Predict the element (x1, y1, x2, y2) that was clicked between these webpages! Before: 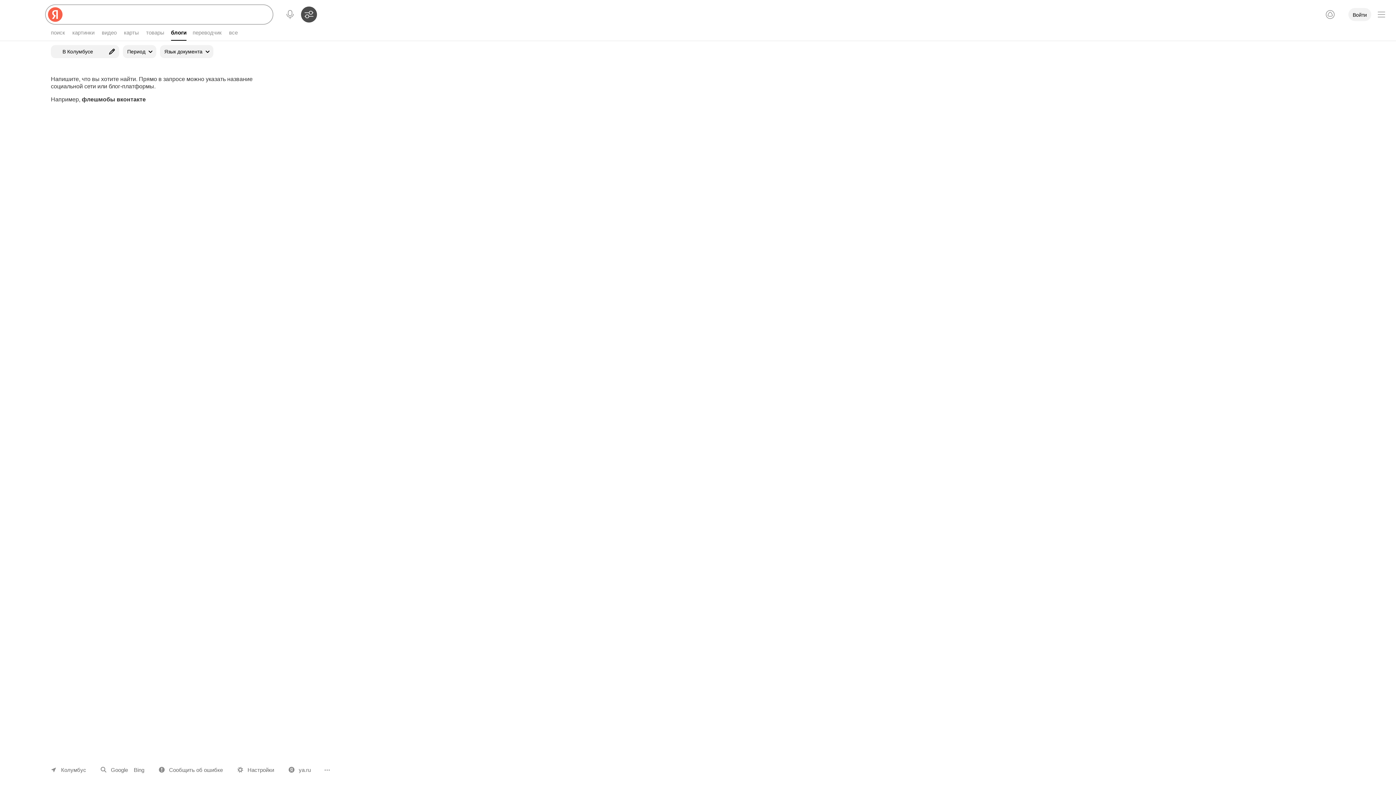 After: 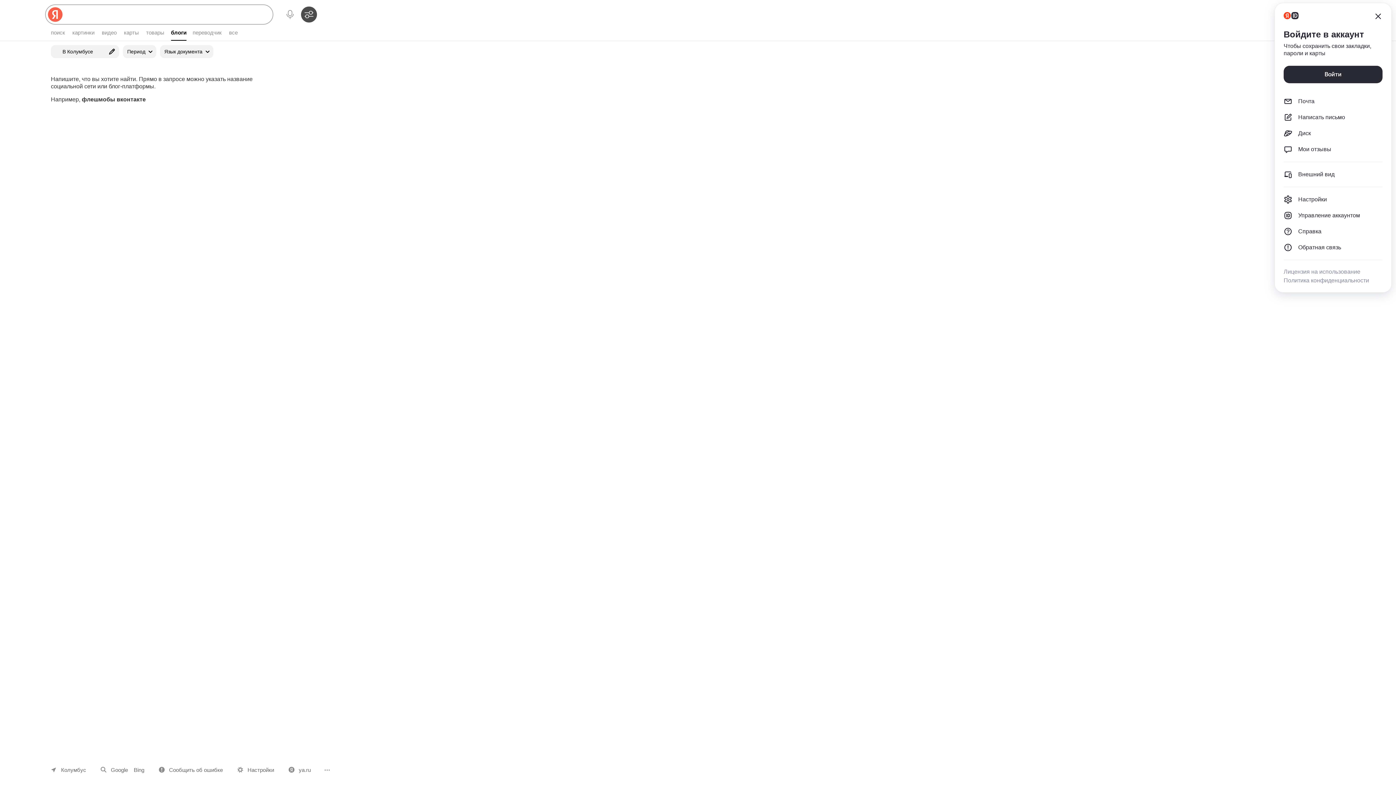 Action: bbox: (1374, 7, 1389, 21) label: Меню